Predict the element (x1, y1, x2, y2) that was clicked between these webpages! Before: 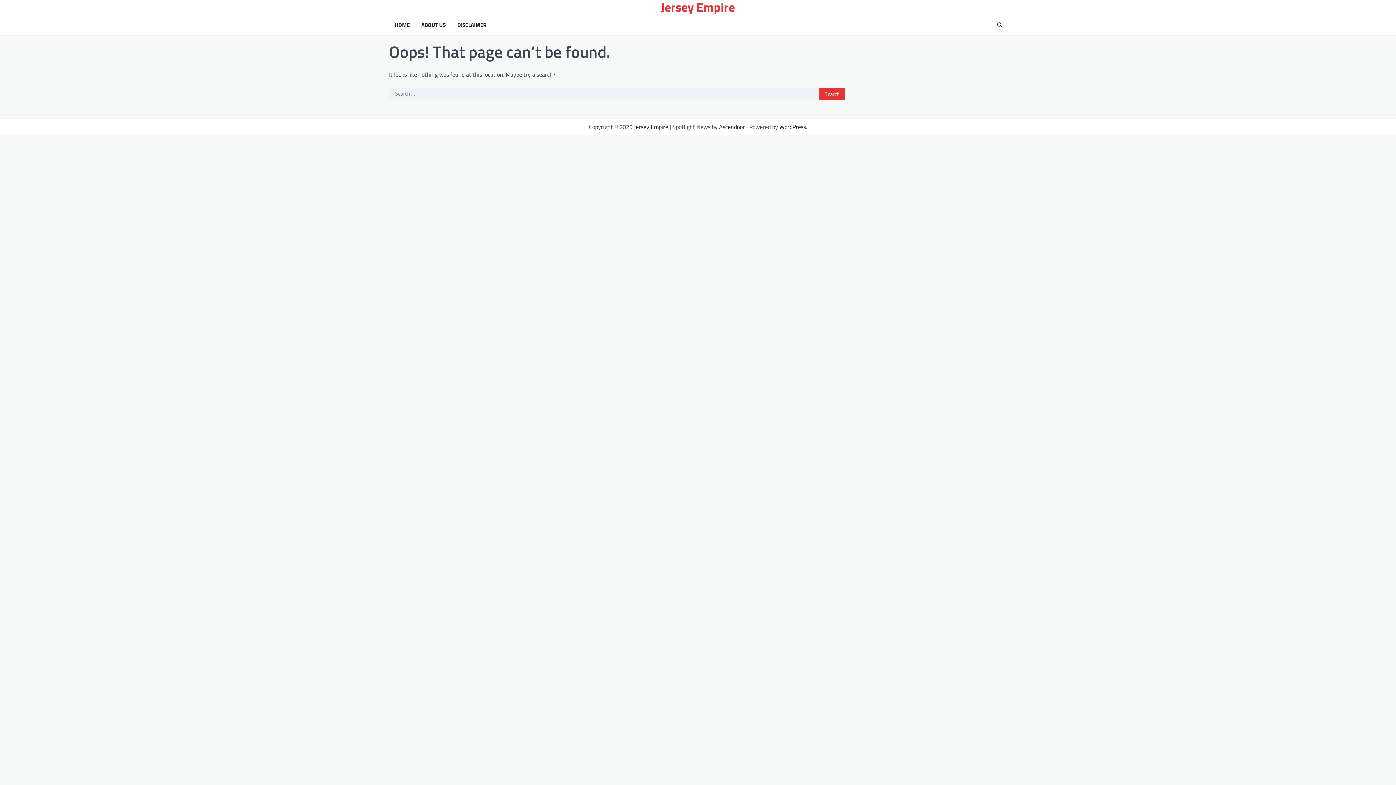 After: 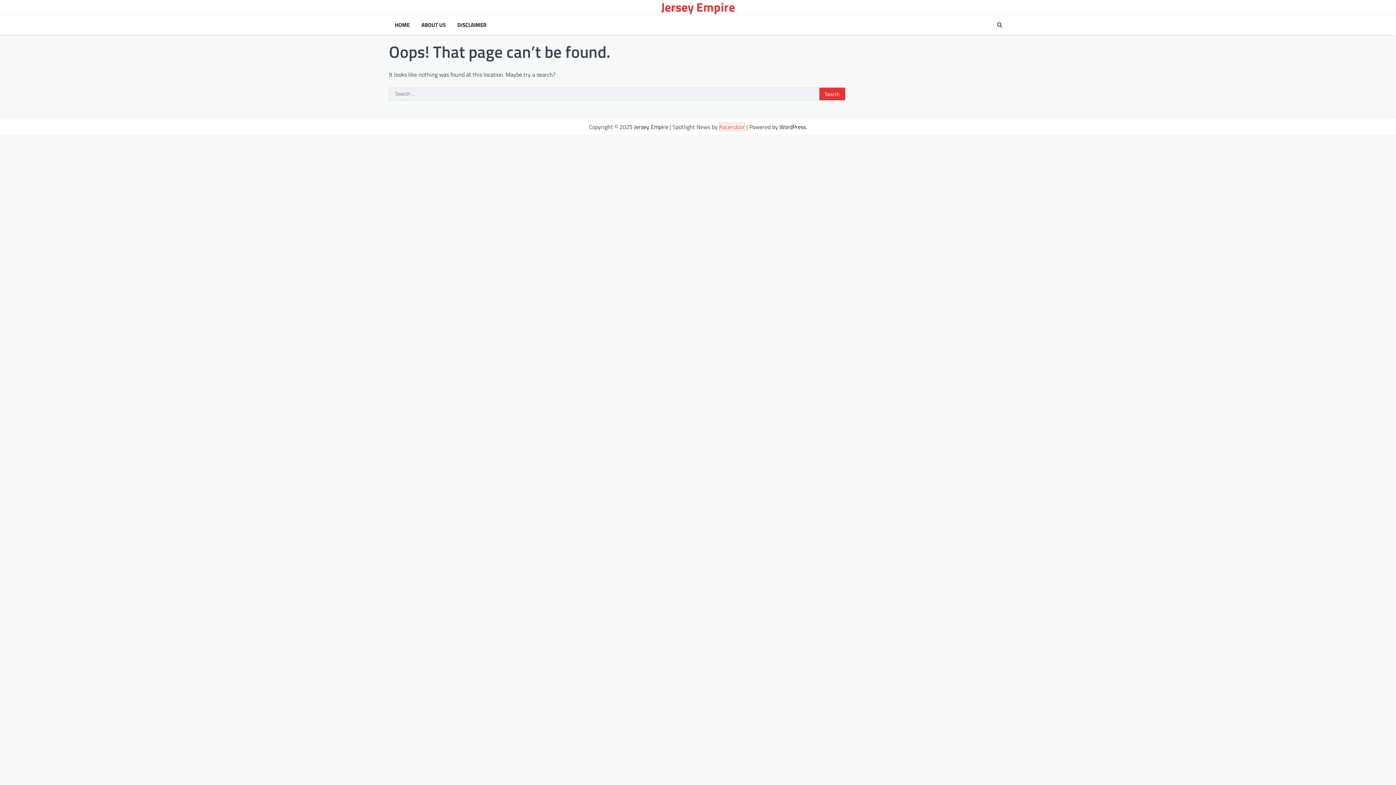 Action: bbox: (719, 122, 745, 131) label: Ascendoor